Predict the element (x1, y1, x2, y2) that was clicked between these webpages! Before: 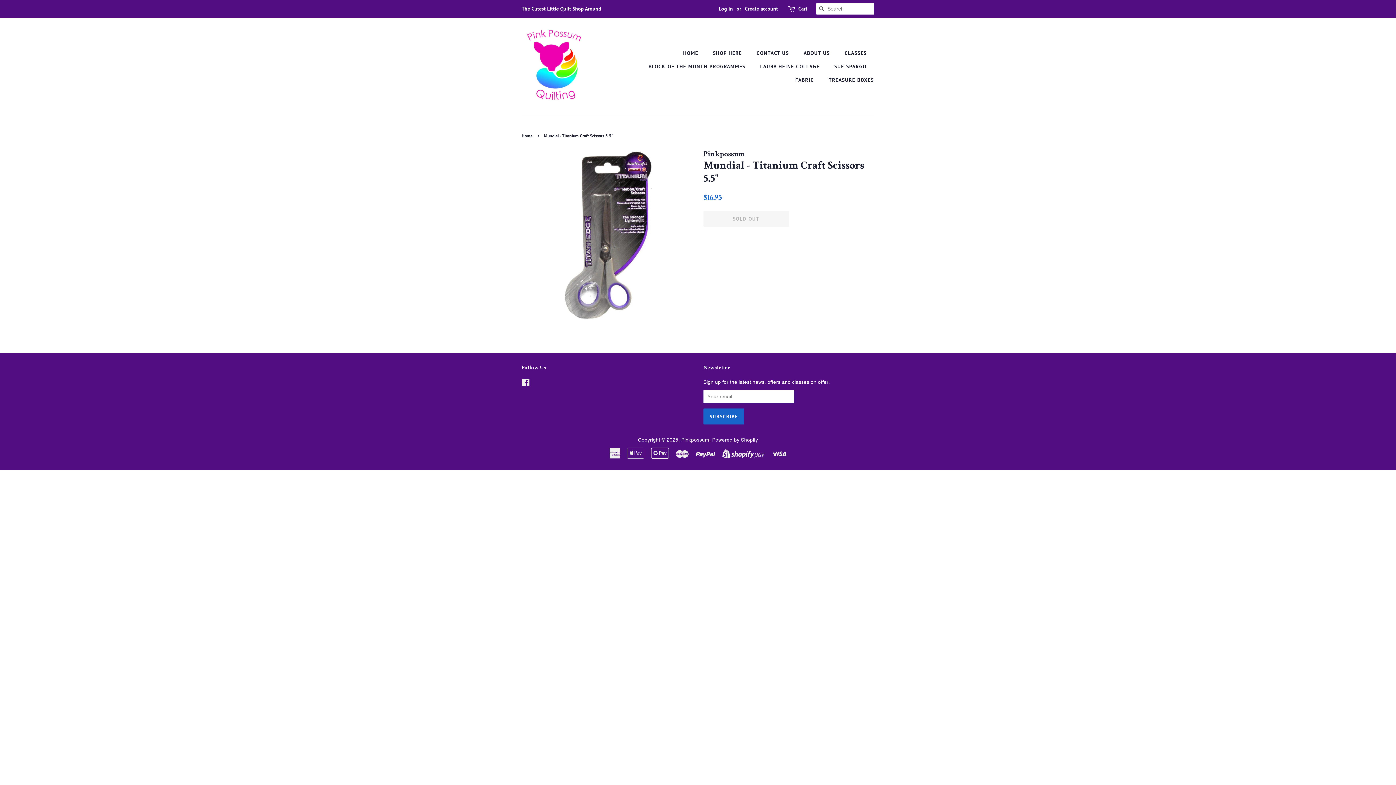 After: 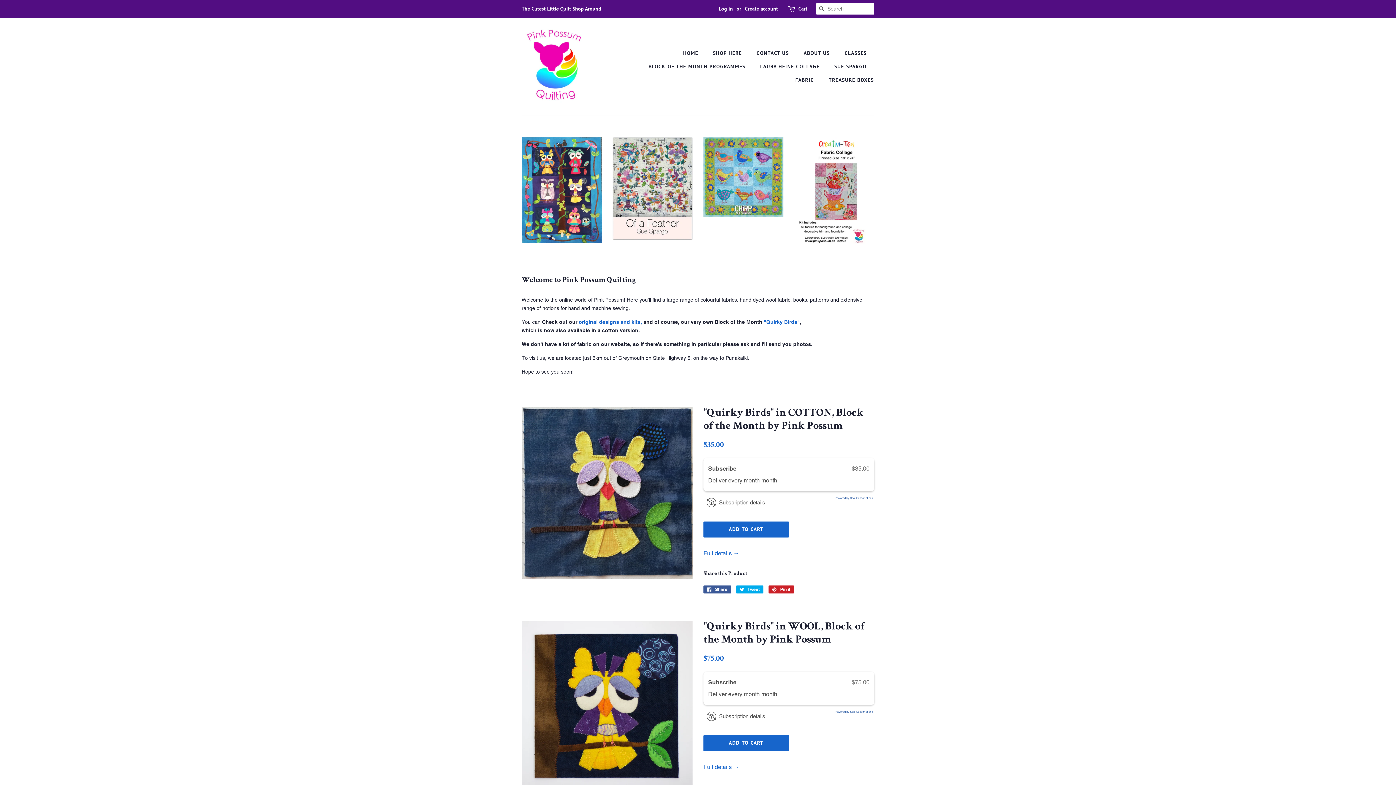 Action: bbox: (521, 28, 594, 104)